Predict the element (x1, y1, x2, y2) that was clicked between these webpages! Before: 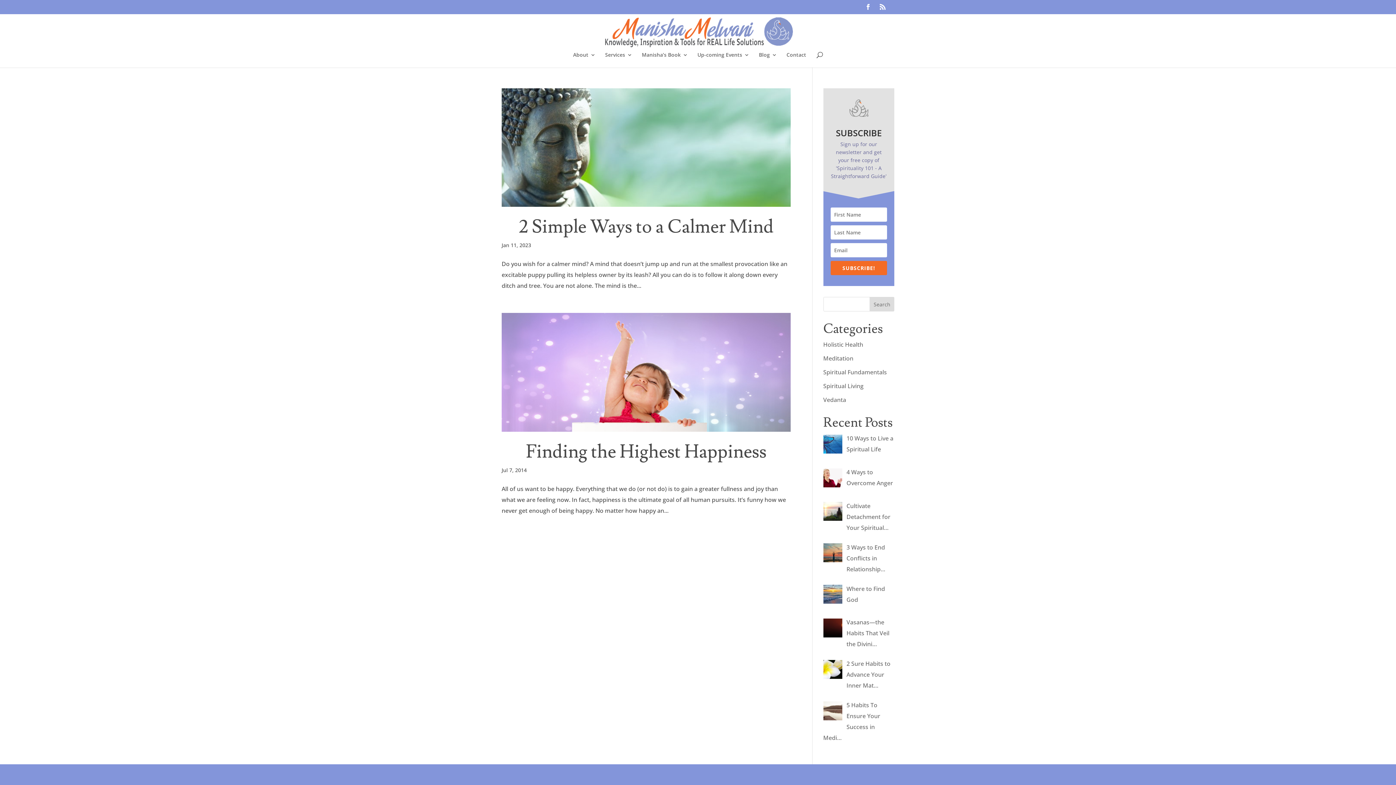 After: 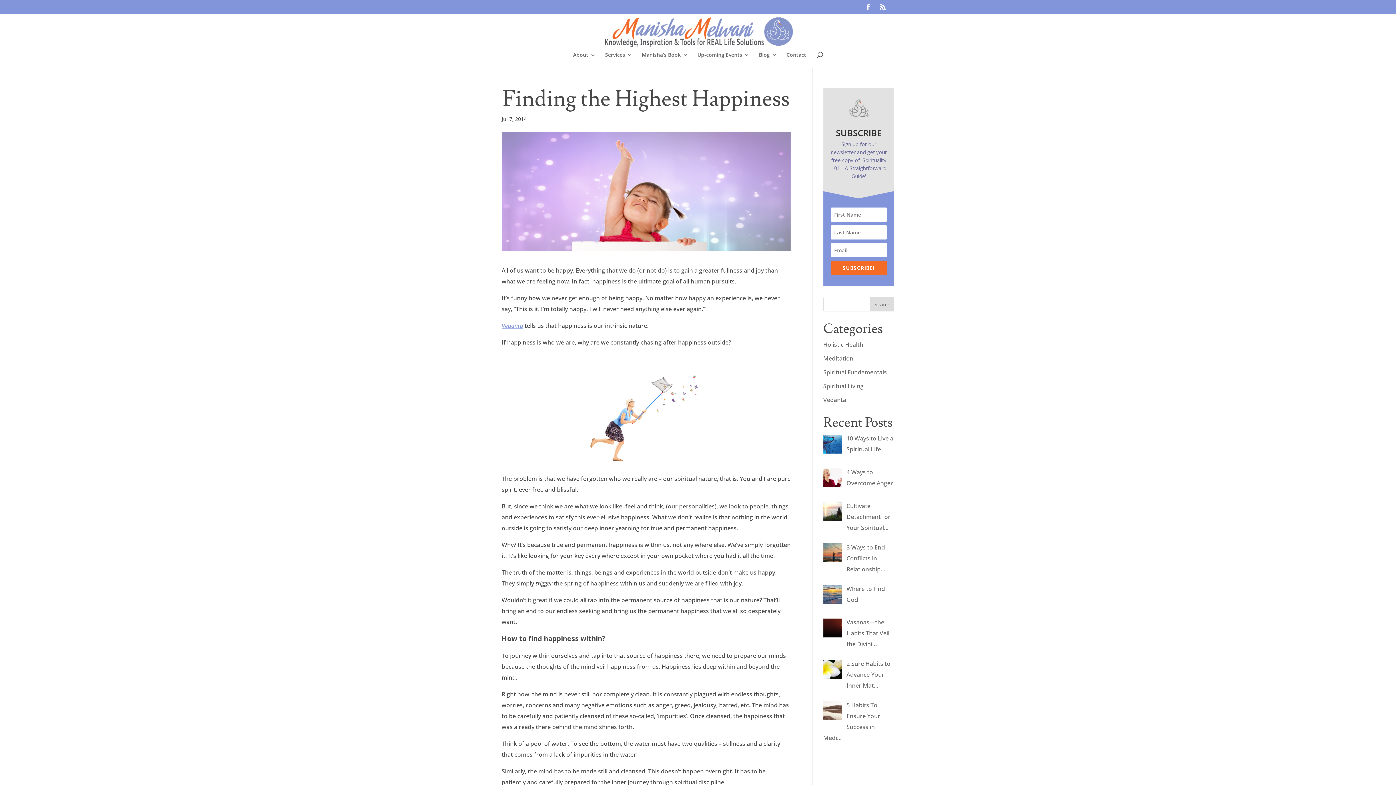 Action: bbox: (501, 313, 790, 431)